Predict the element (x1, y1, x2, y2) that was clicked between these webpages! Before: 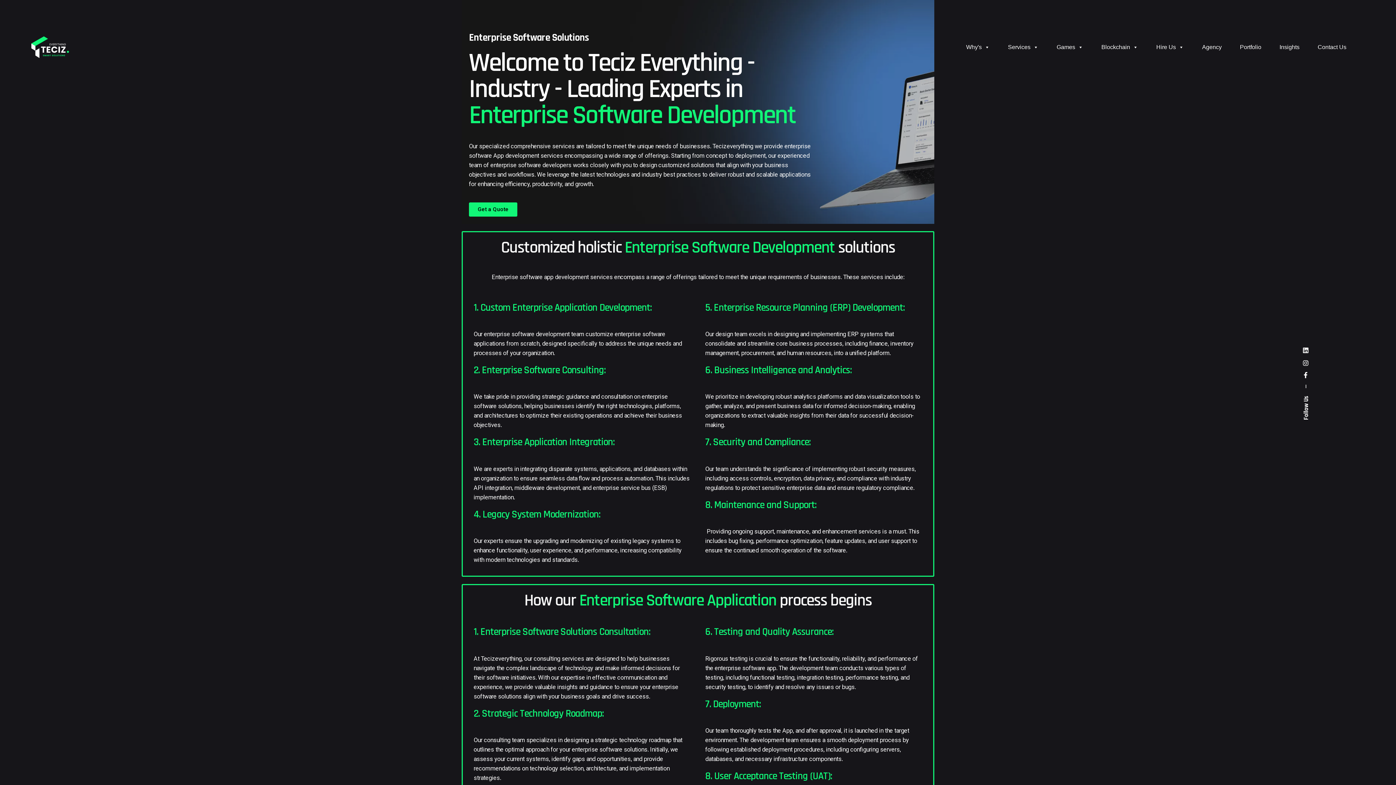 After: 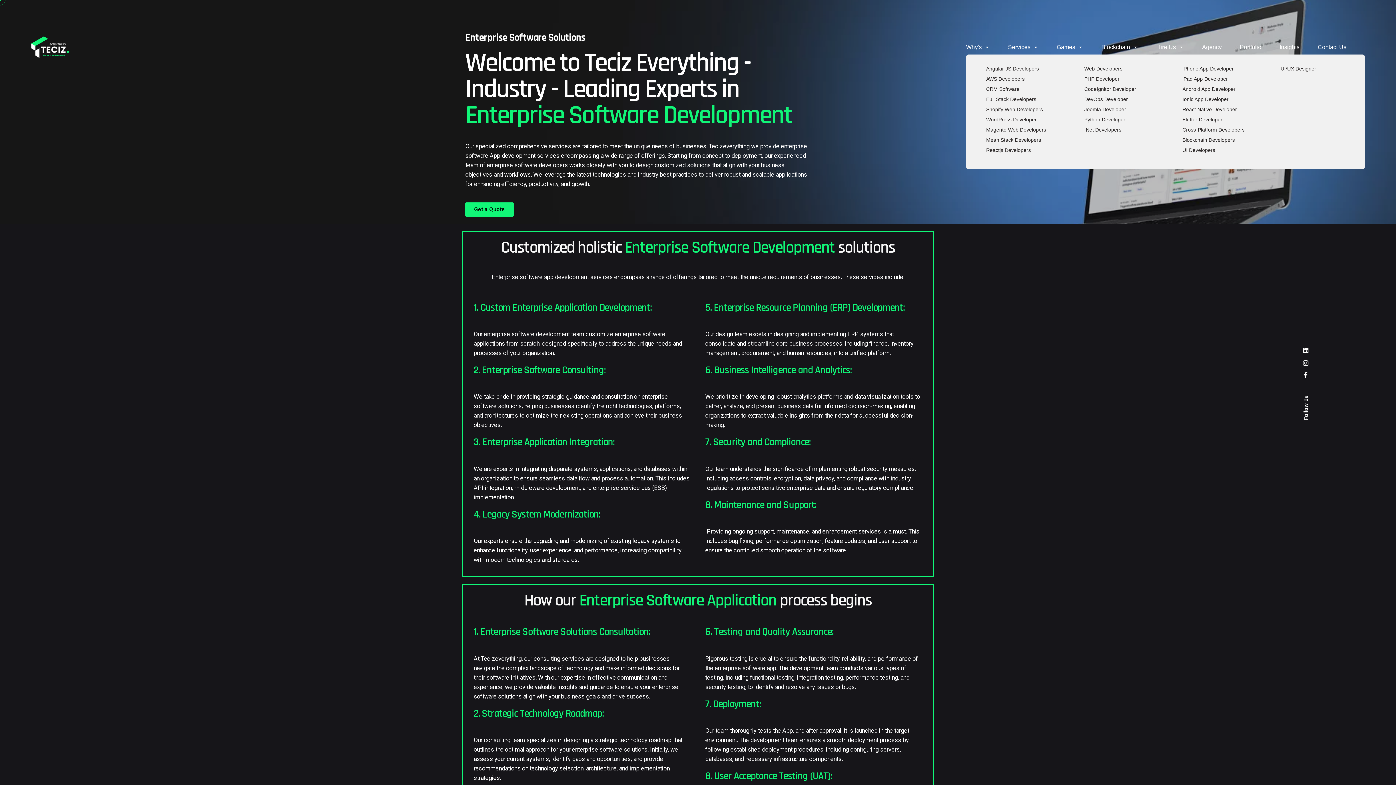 Action: label: Hire Us bbox: (1156, 39, 1184, 54)